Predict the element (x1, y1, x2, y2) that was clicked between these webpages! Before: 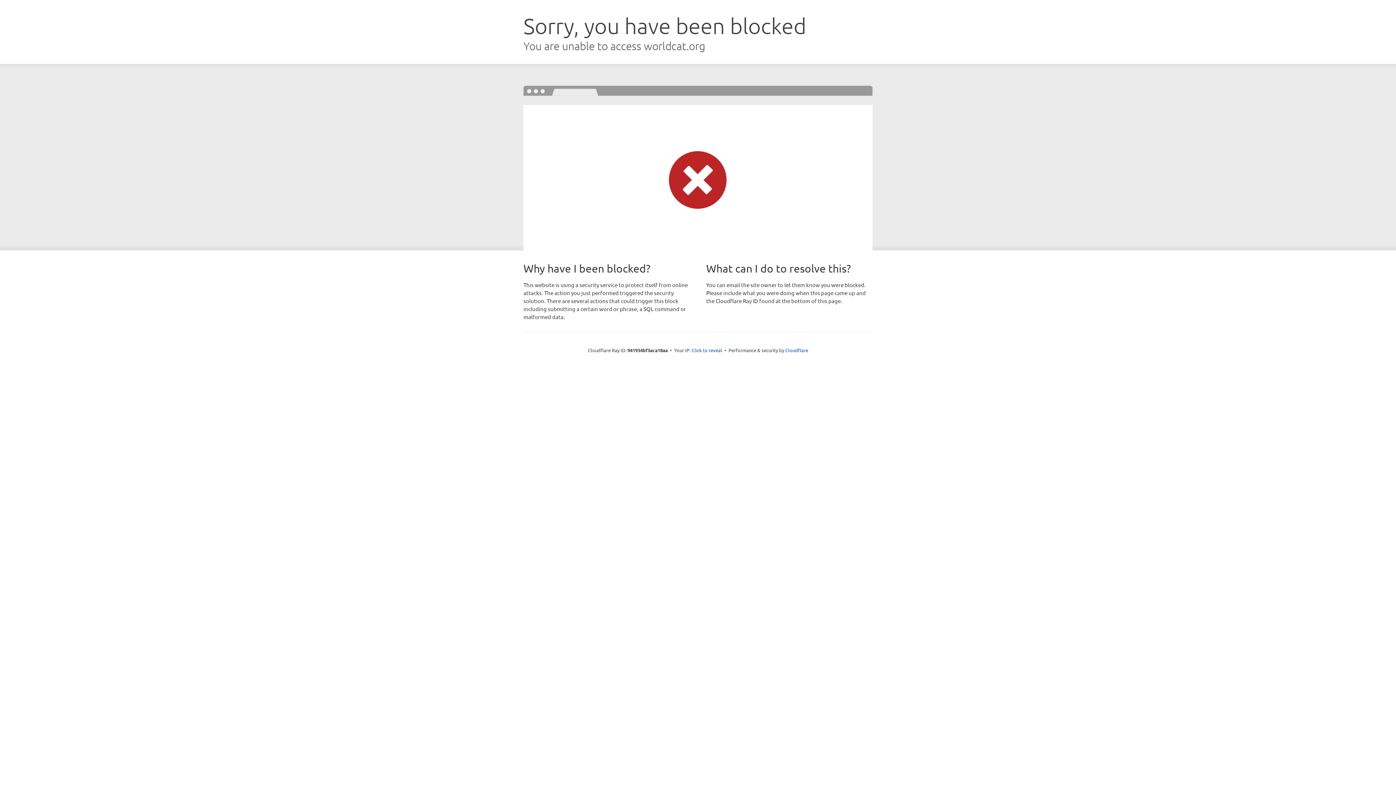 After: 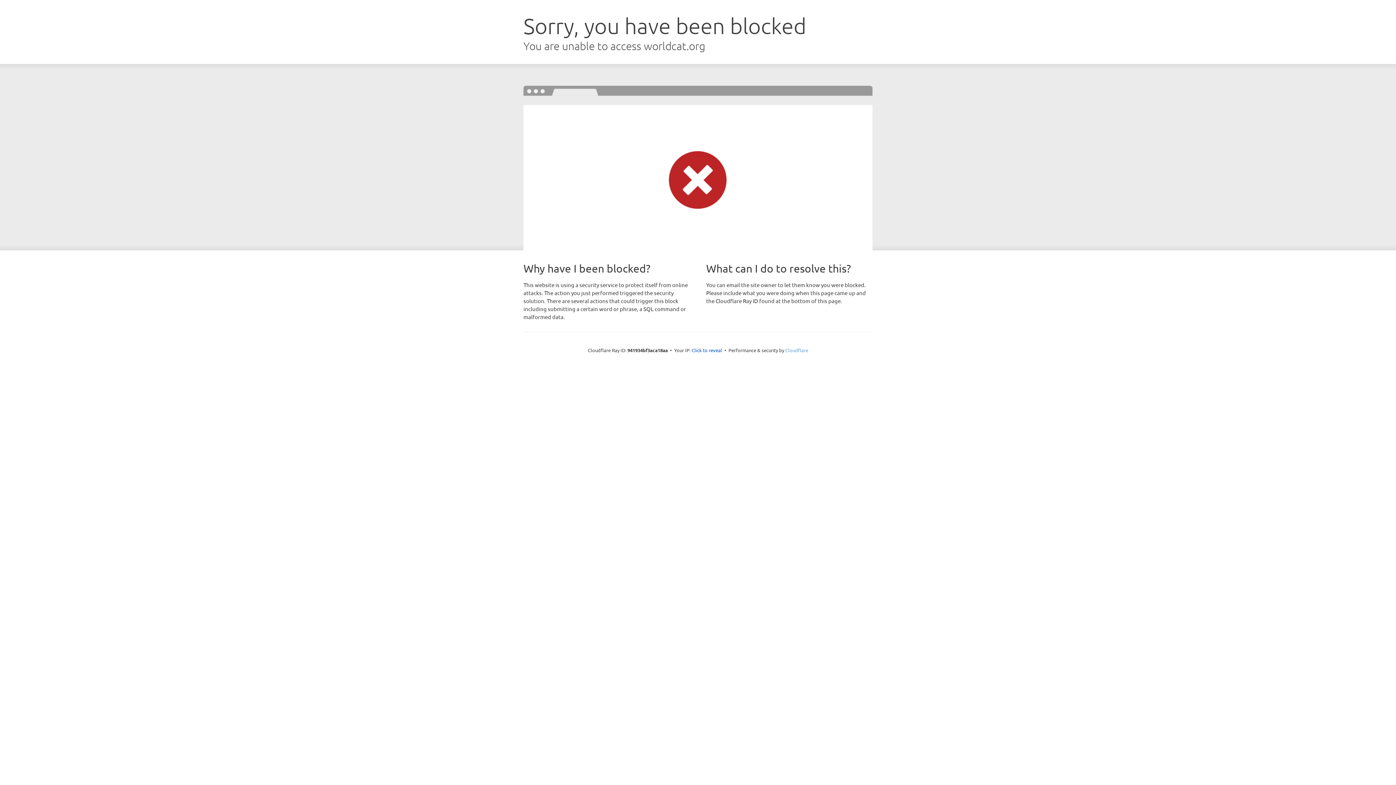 Action: bbox: (785, 347, 808, 353) label: Cloudflare